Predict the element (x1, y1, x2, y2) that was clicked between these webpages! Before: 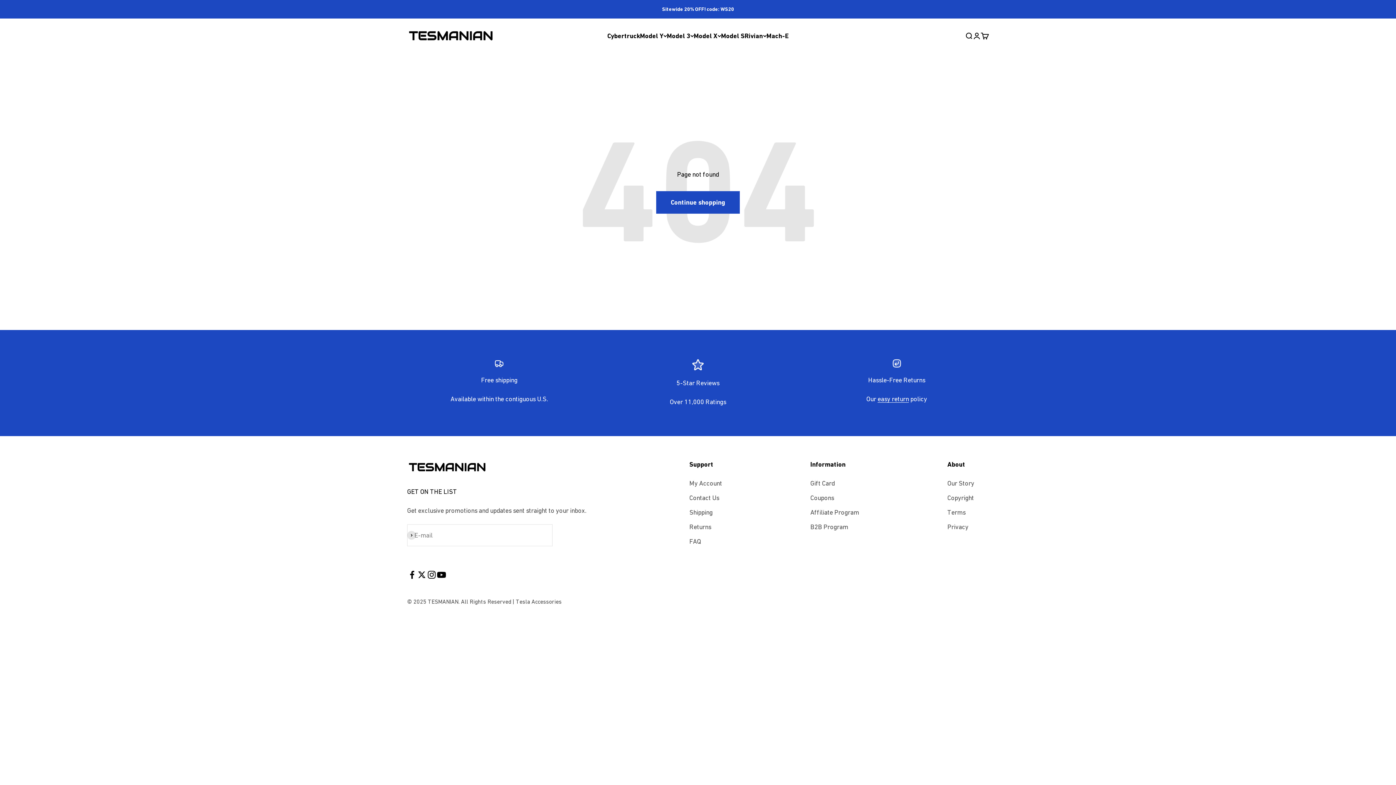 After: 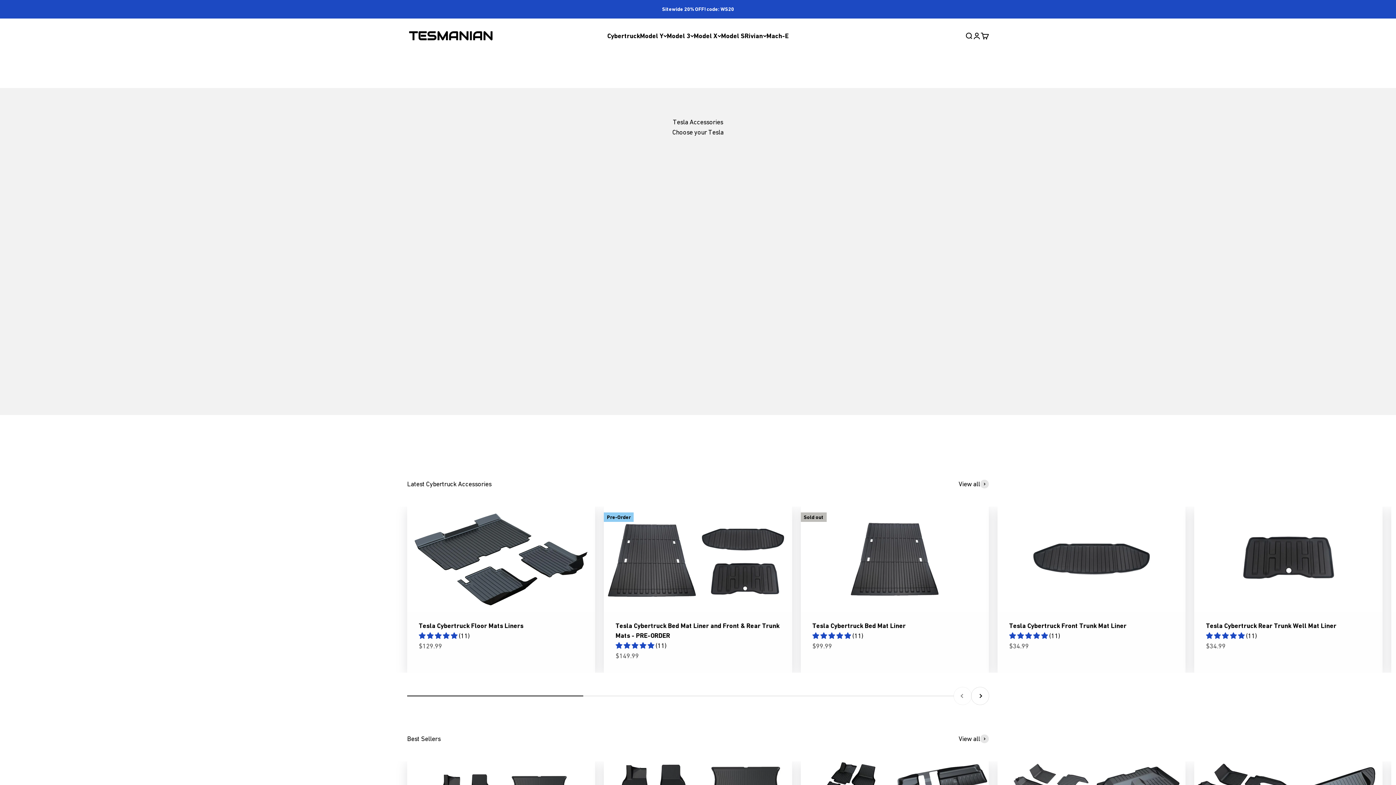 Action: bbox: (516, 598, 561, 605) label: Tesla Accessories